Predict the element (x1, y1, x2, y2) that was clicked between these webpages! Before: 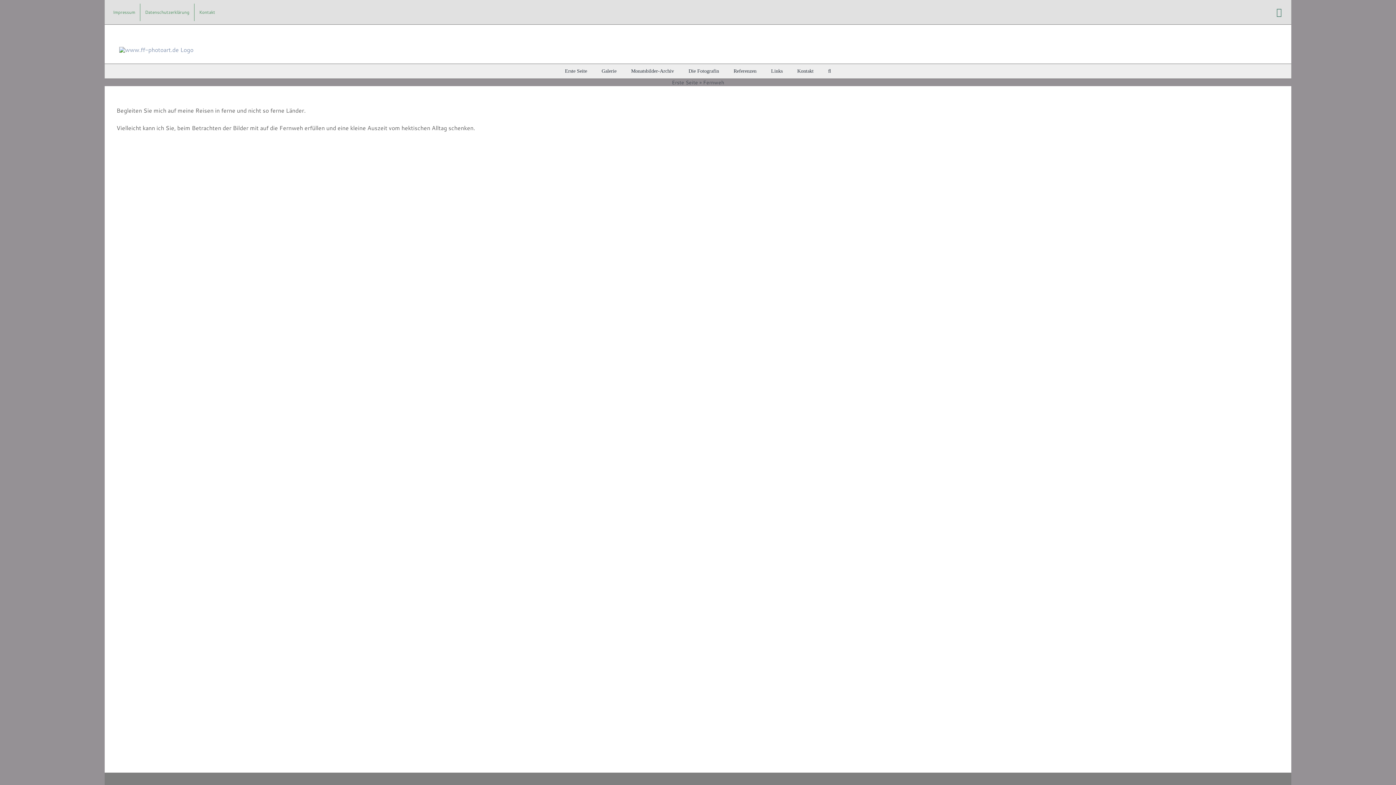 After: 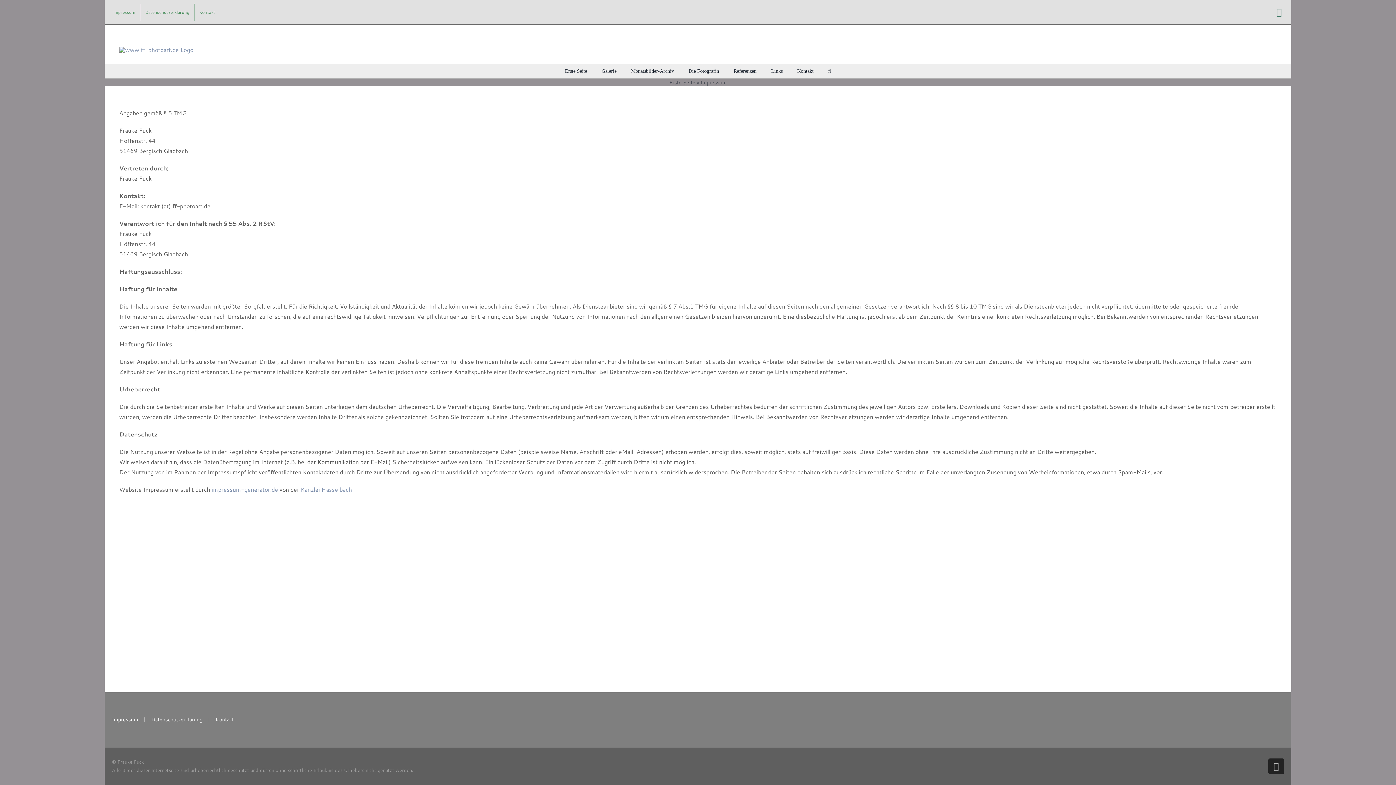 Action: bbox: (108, 3, 140, 20) label: Impressum